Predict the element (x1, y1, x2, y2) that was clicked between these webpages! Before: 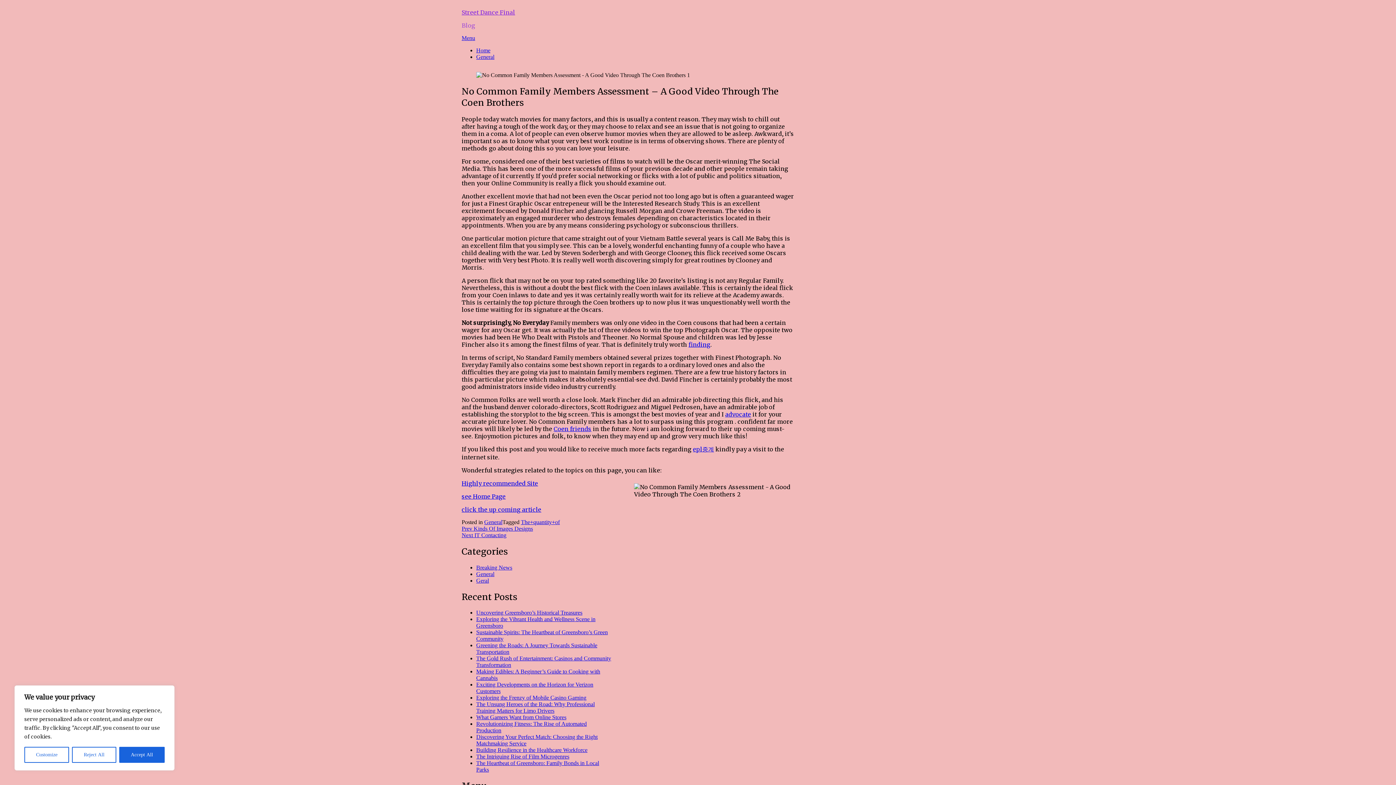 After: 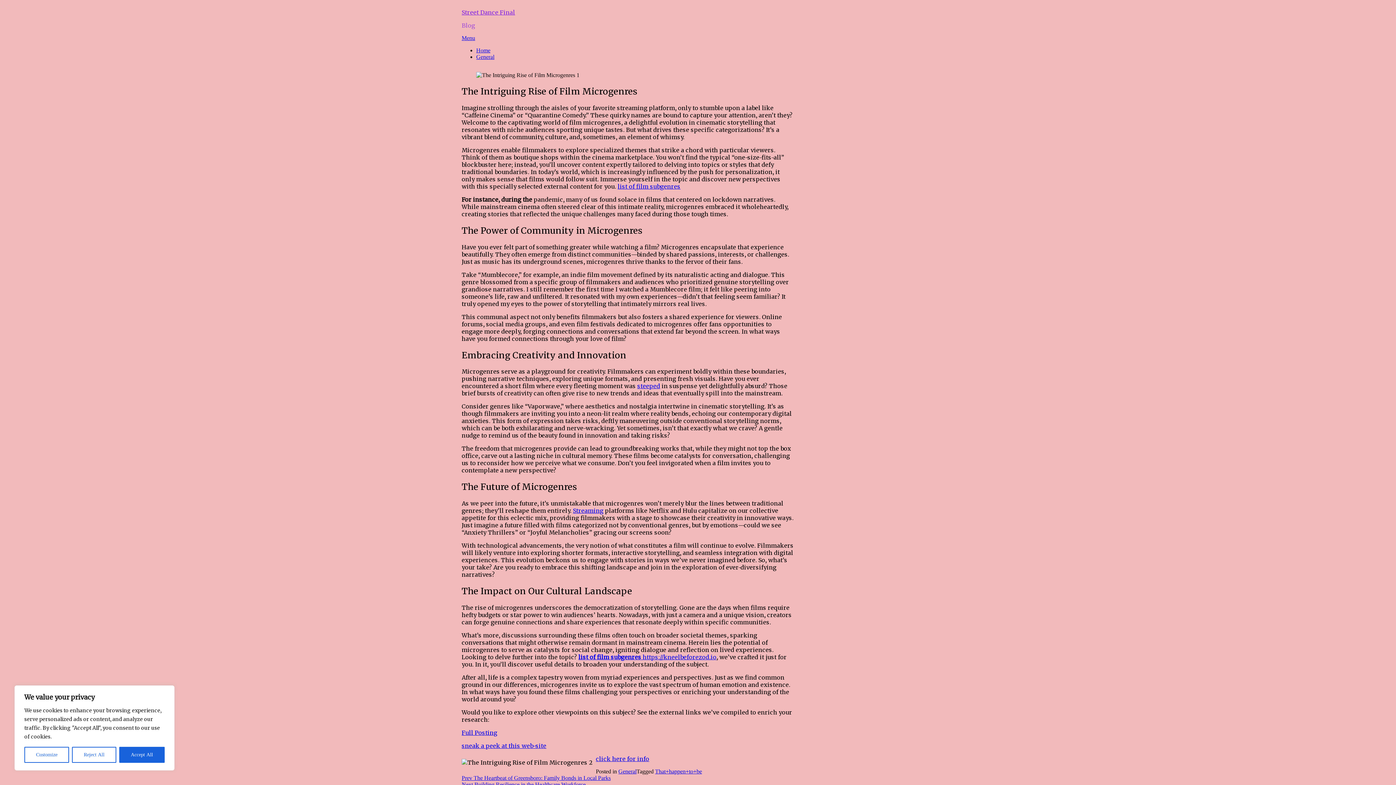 Action: bbox: (476, 753, 569, 760) label: The Intriguing Rise of Film Microgenres